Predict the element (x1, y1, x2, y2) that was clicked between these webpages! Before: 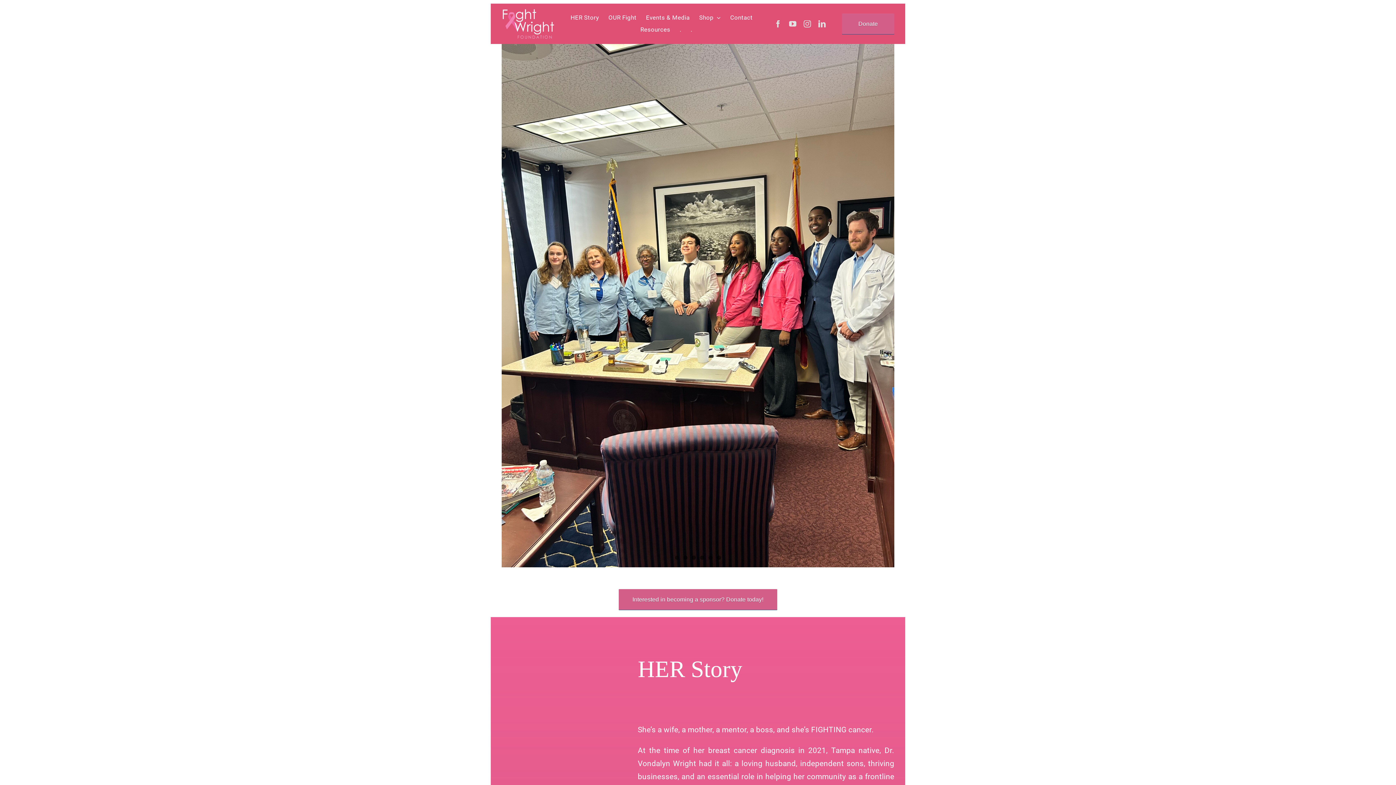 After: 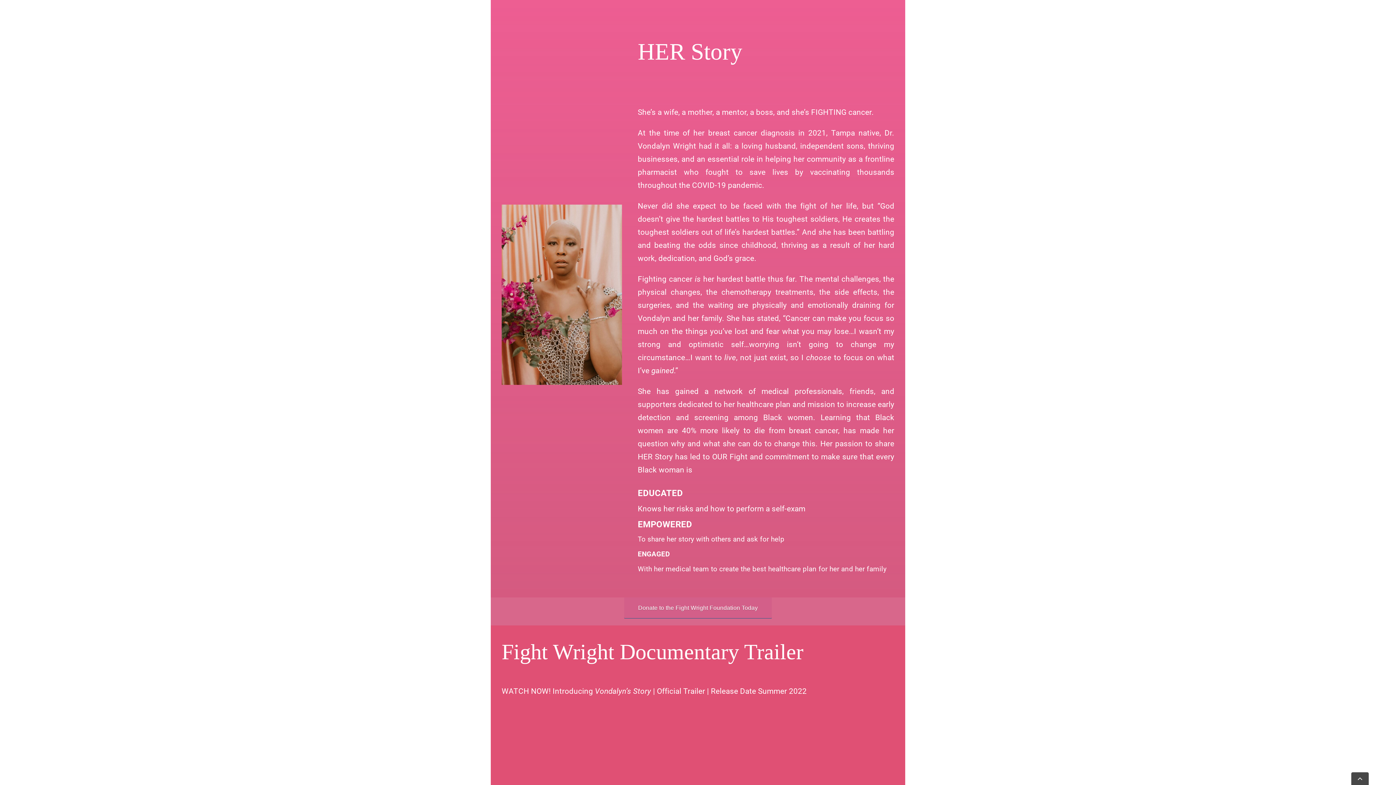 Action: label: HER Story bbox: (570, 12, 599, 22)